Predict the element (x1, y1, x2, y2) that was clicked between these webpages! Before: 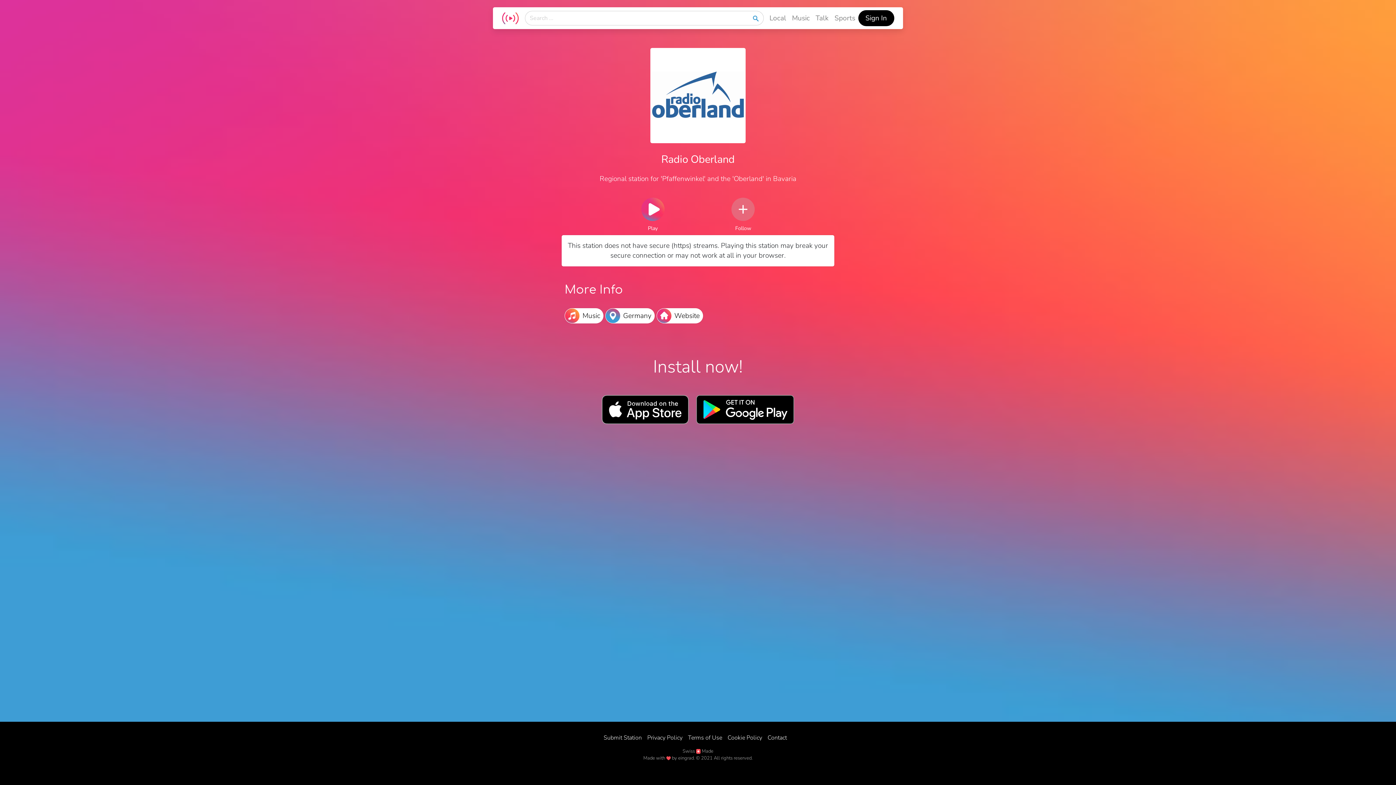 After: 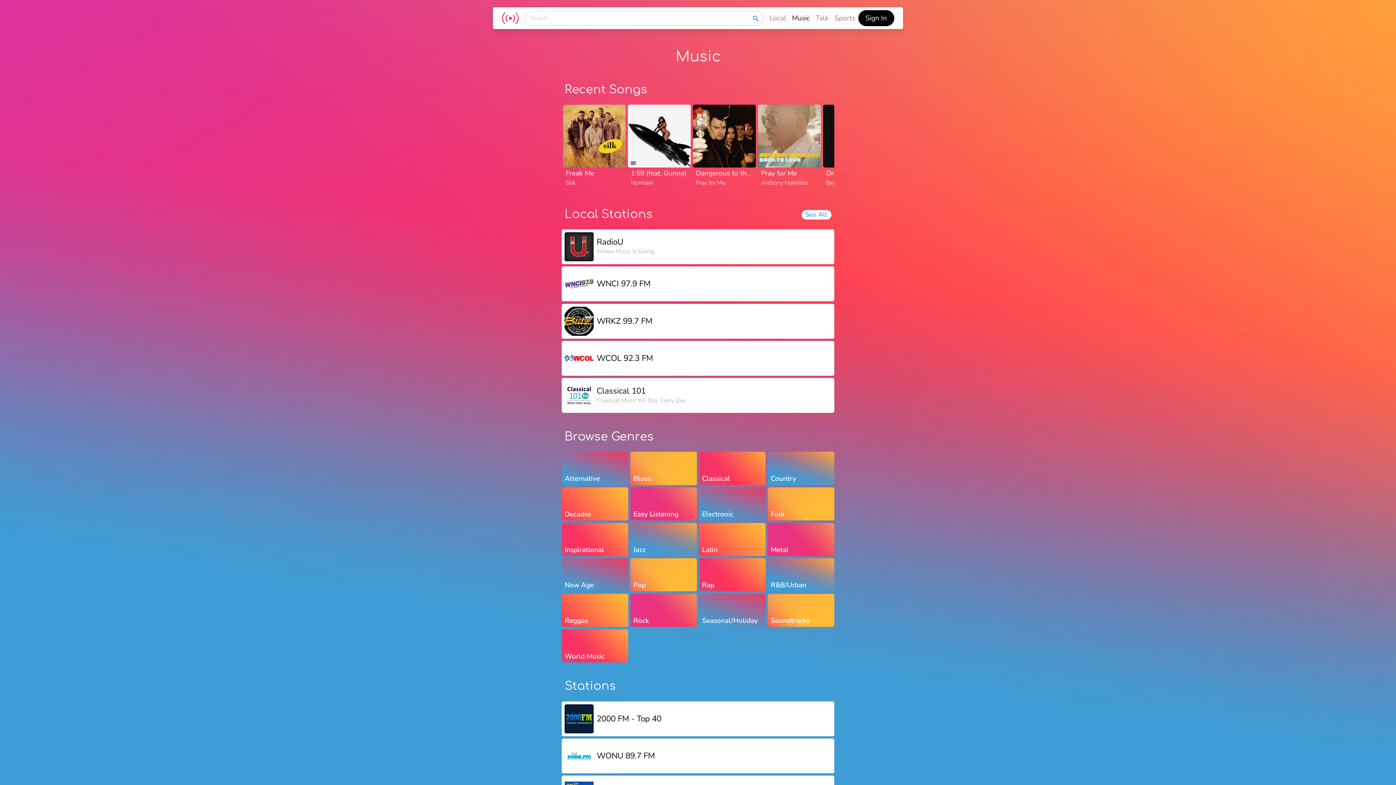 Action: label: Music bbox: (564, 308, 603, 323)